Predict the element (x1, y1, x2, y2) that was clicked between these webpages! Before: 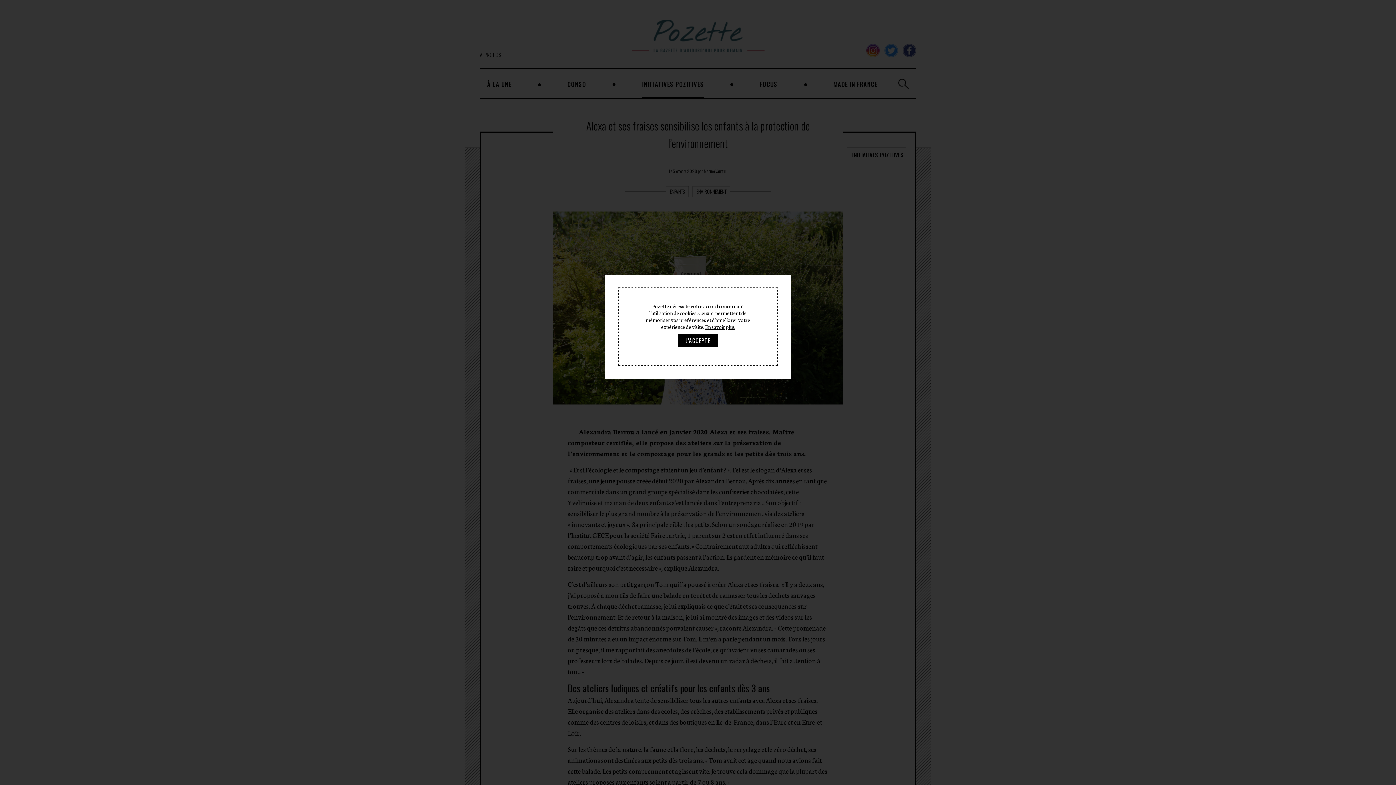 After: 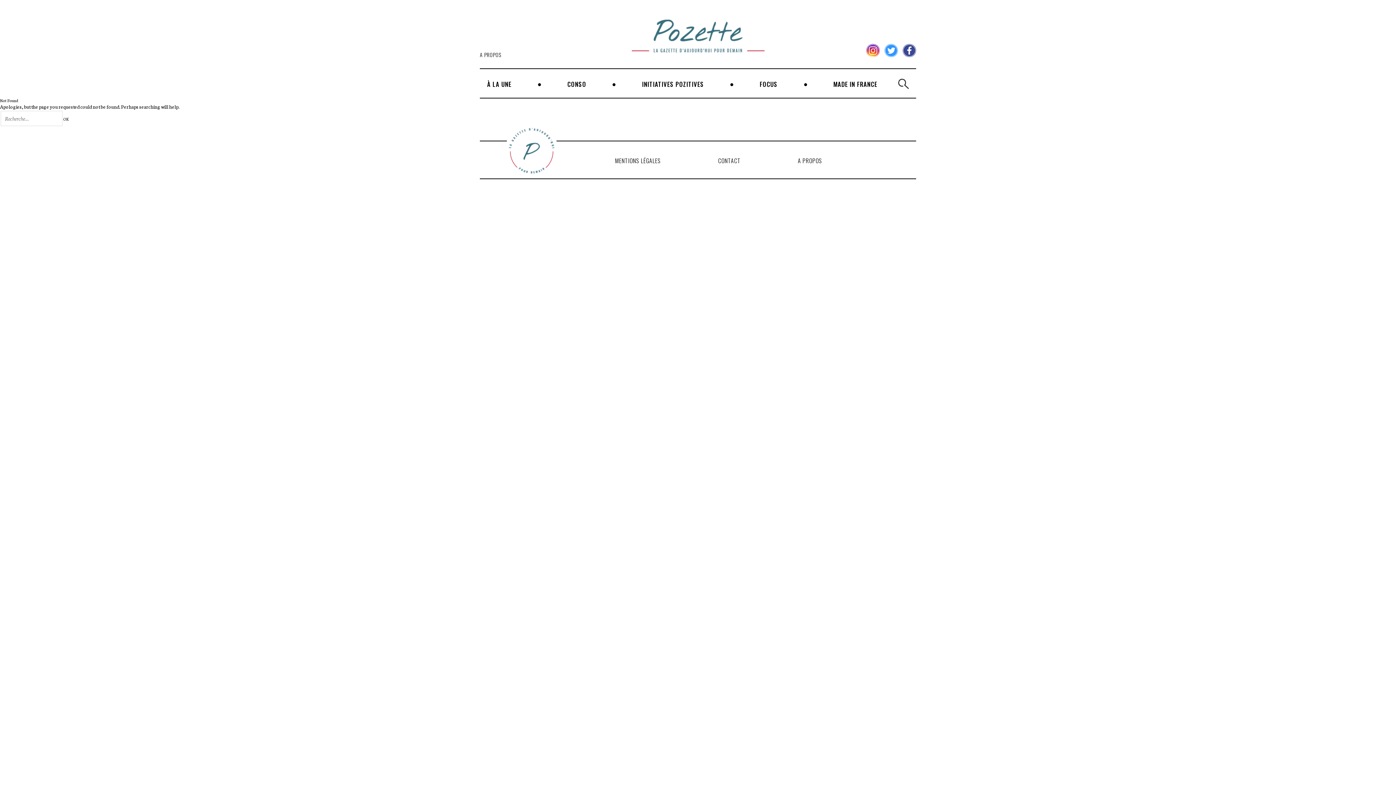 Action: label: En savoir plus bbox: (705, 323, 735, 330)